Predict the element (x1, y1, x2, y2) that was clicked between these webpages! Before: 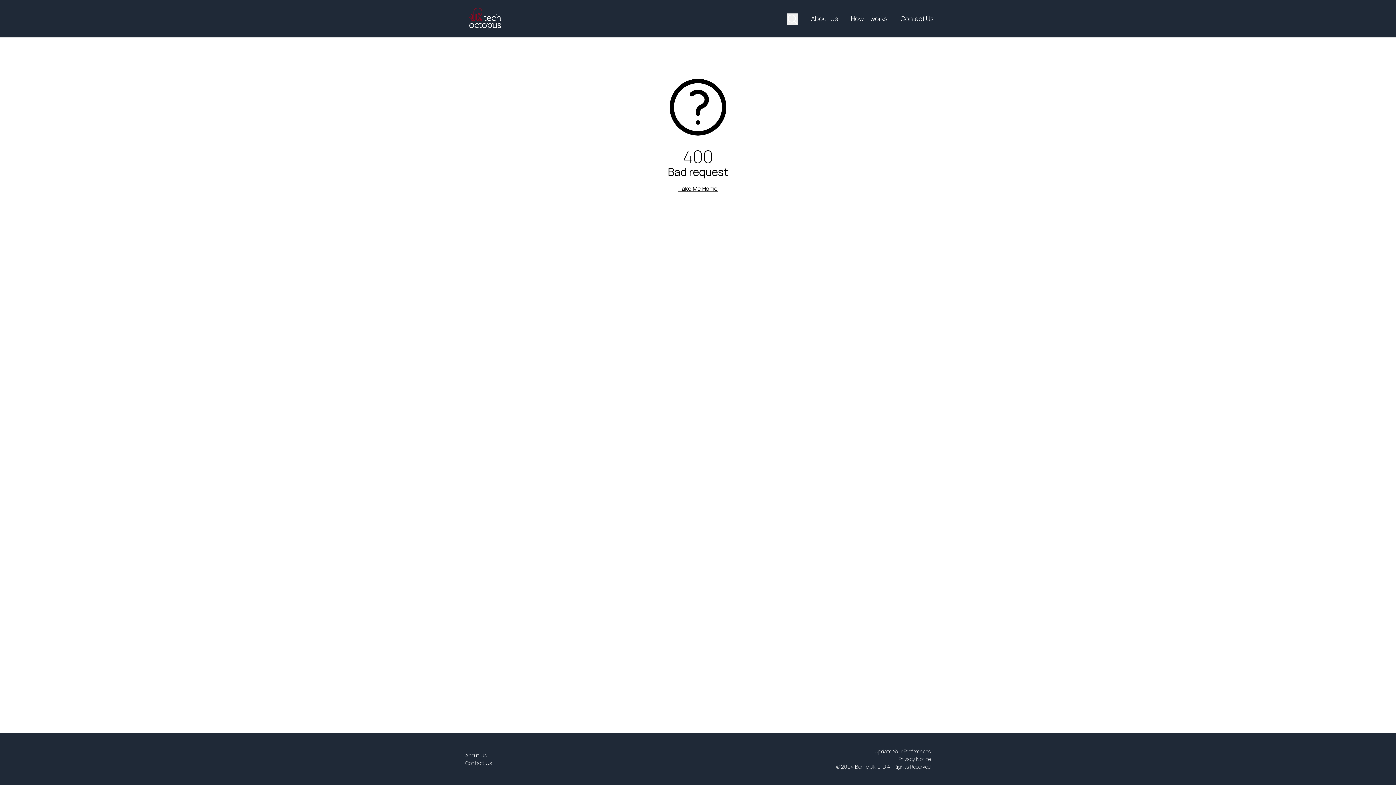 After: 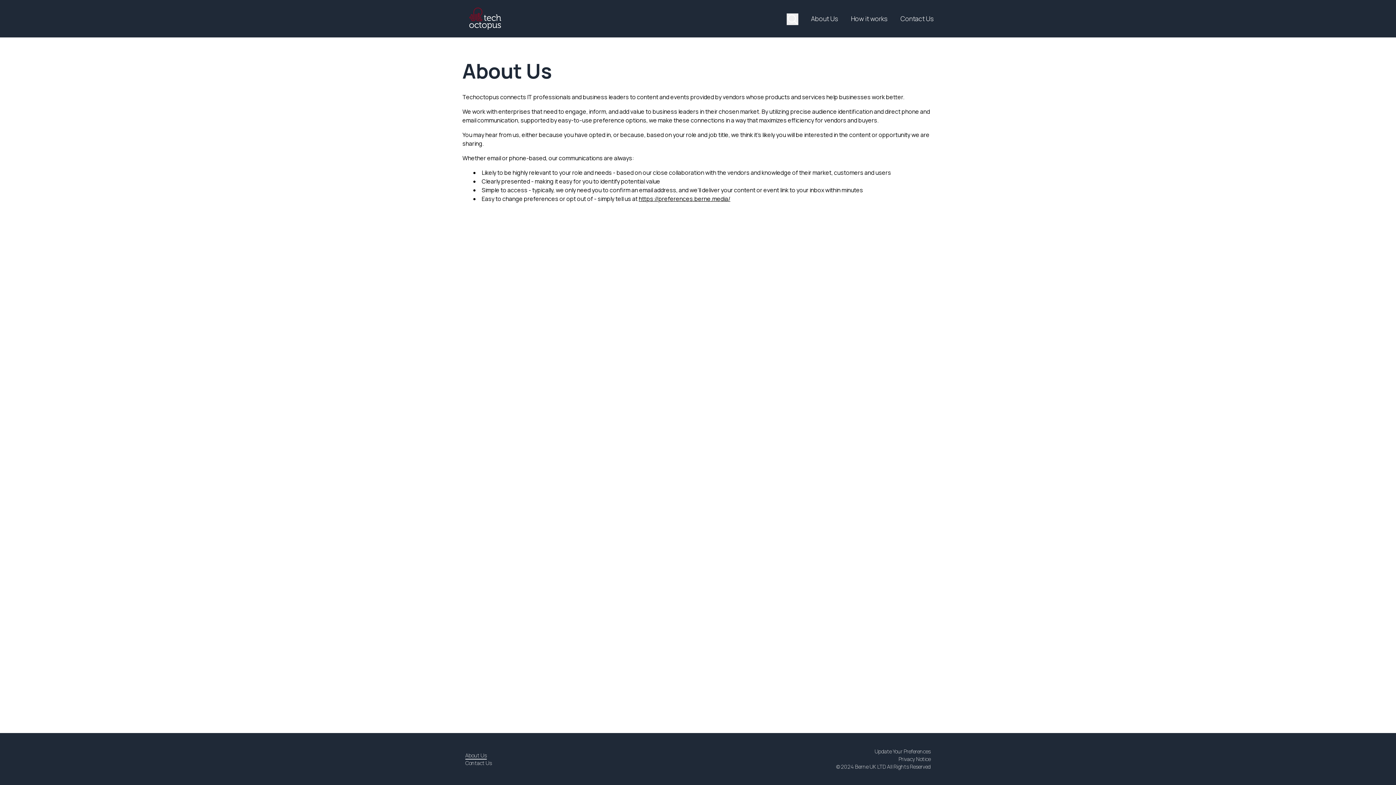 Action: bbox: (465, 752, 486, 759) label: About Us